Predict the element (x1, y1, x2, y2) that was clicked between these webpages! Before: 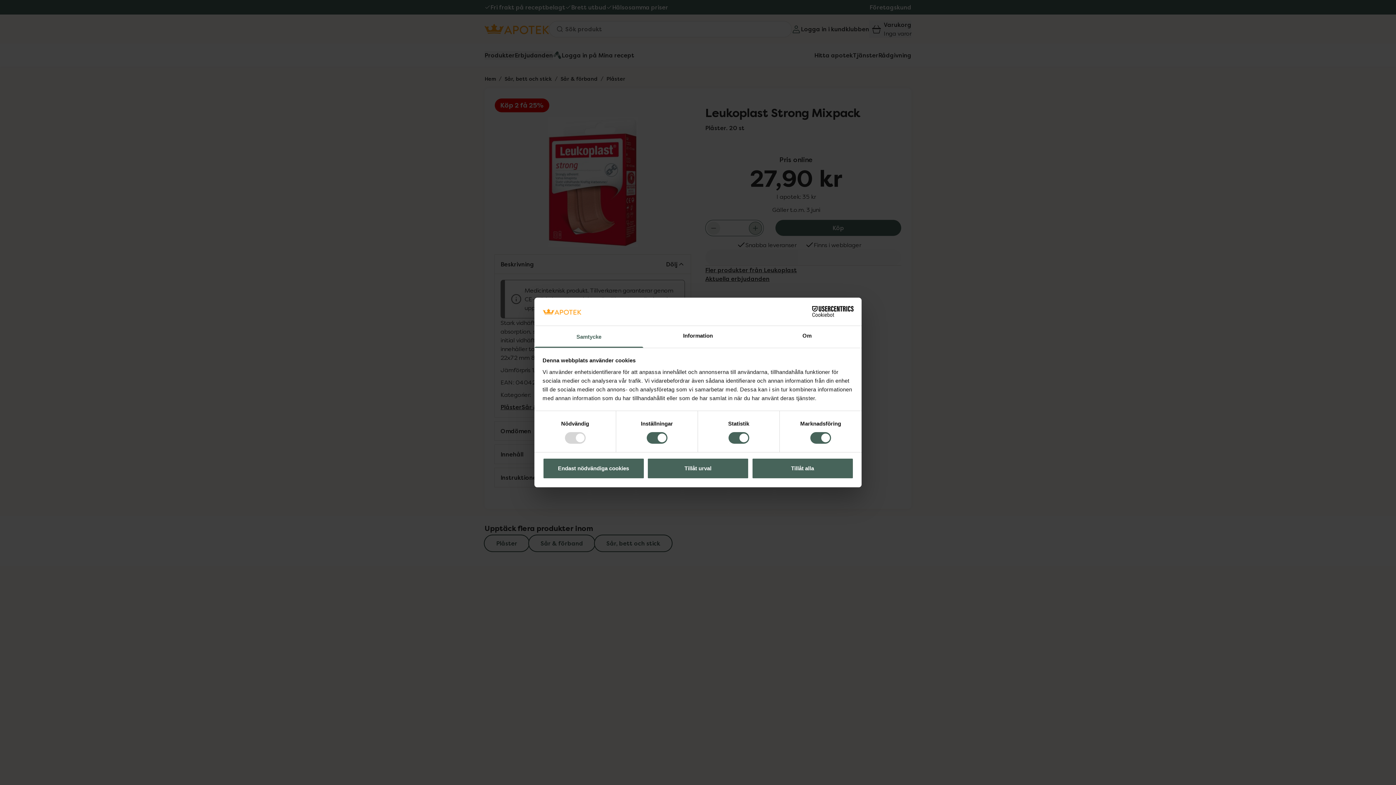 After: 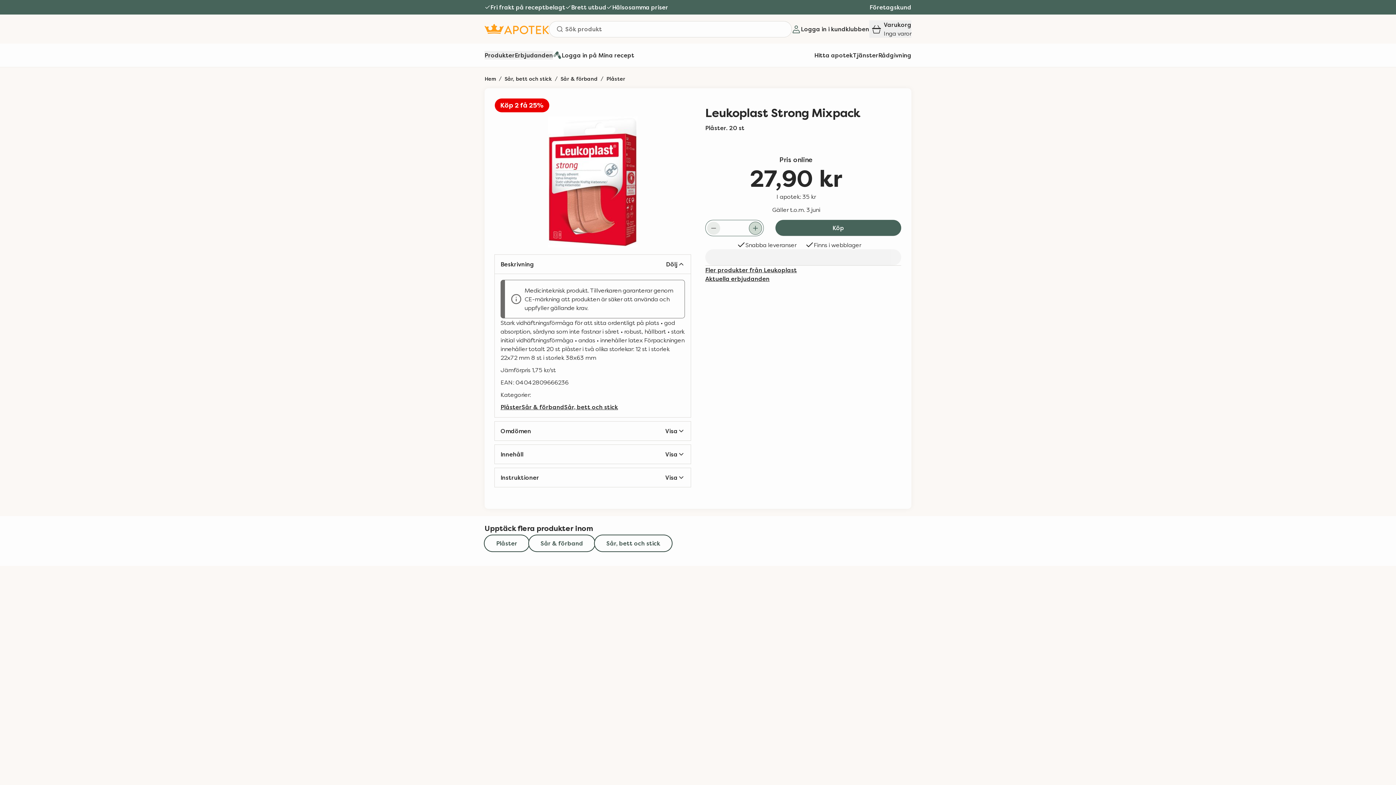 Action: bbox: (751, 458, 853, 479) label: Tillåt alla